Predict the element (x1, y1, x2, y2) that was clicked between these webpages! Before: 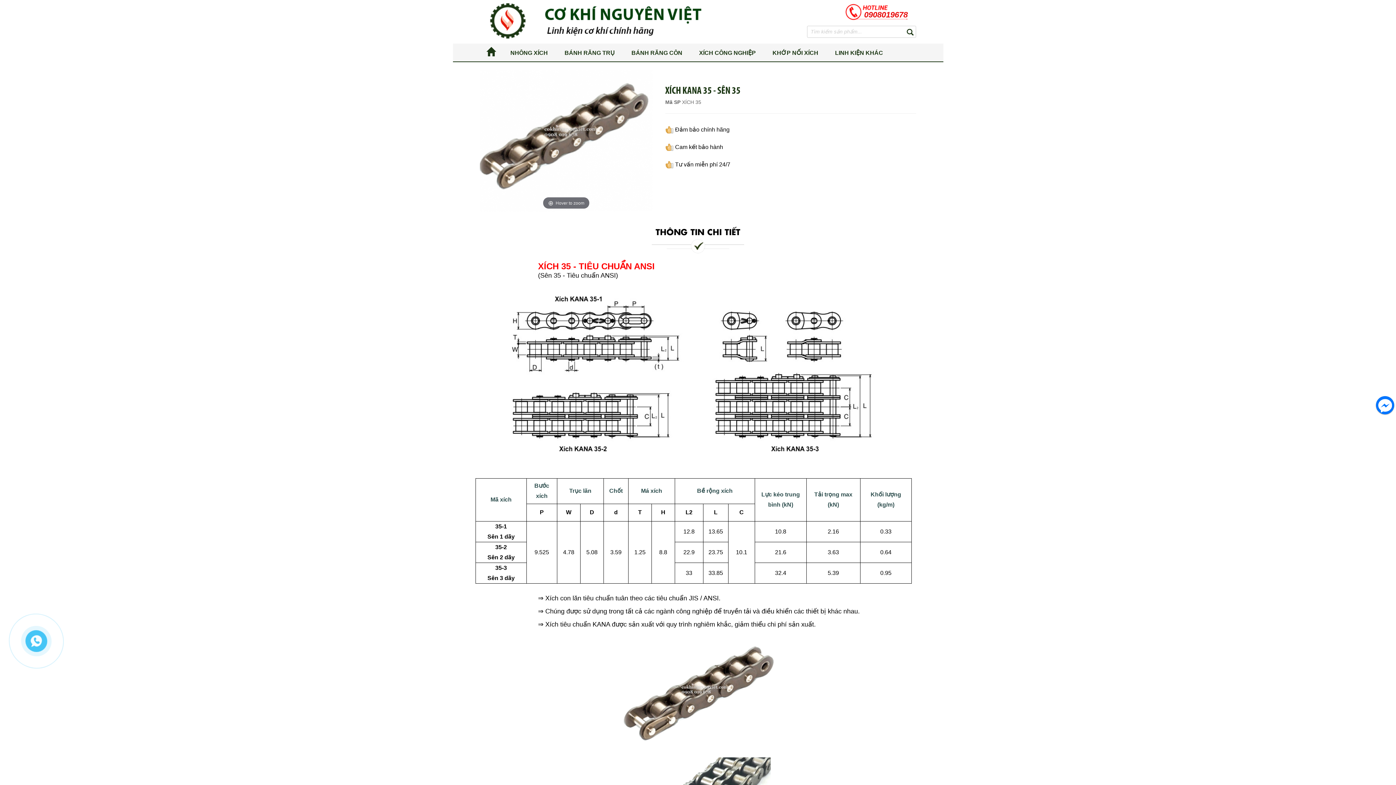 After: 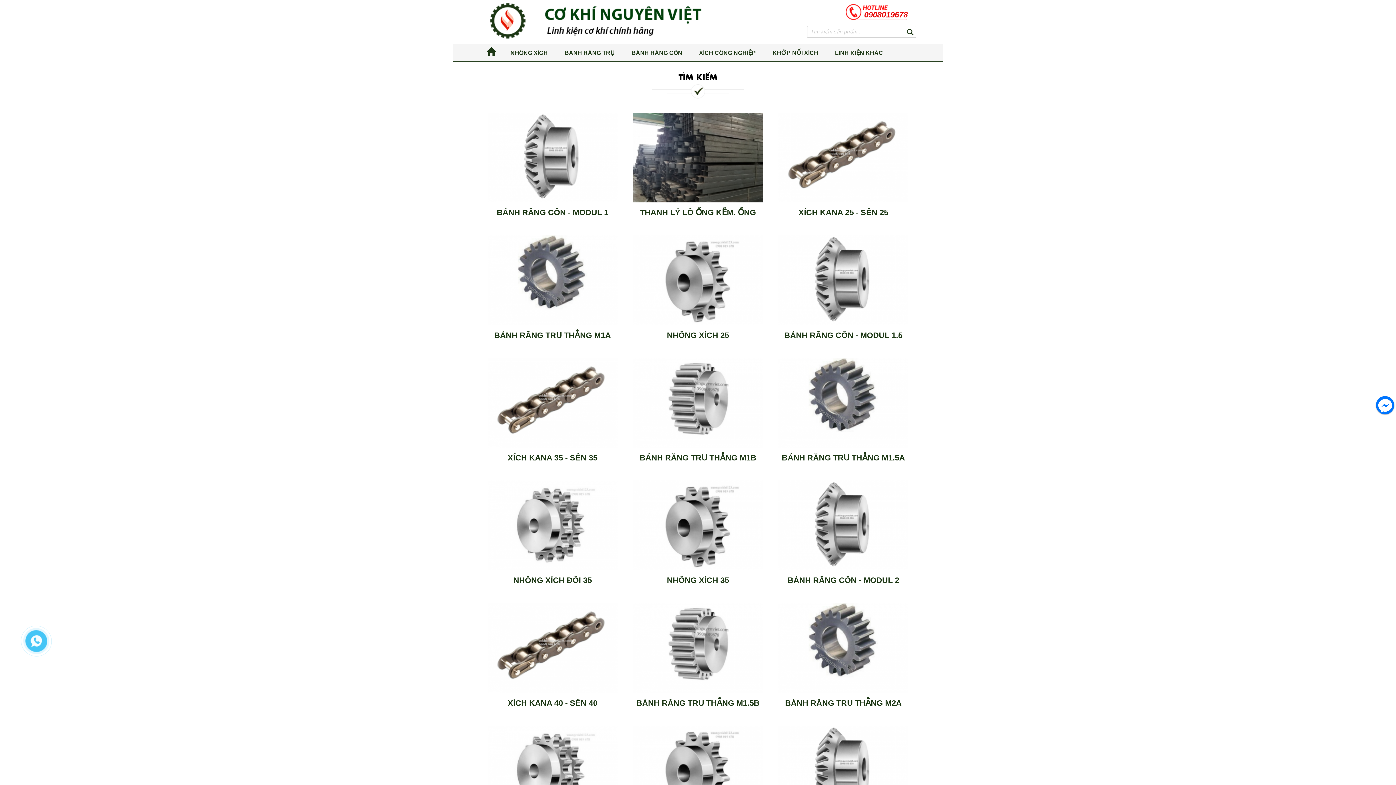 Action: bbox: (904, 26, 916, 39)